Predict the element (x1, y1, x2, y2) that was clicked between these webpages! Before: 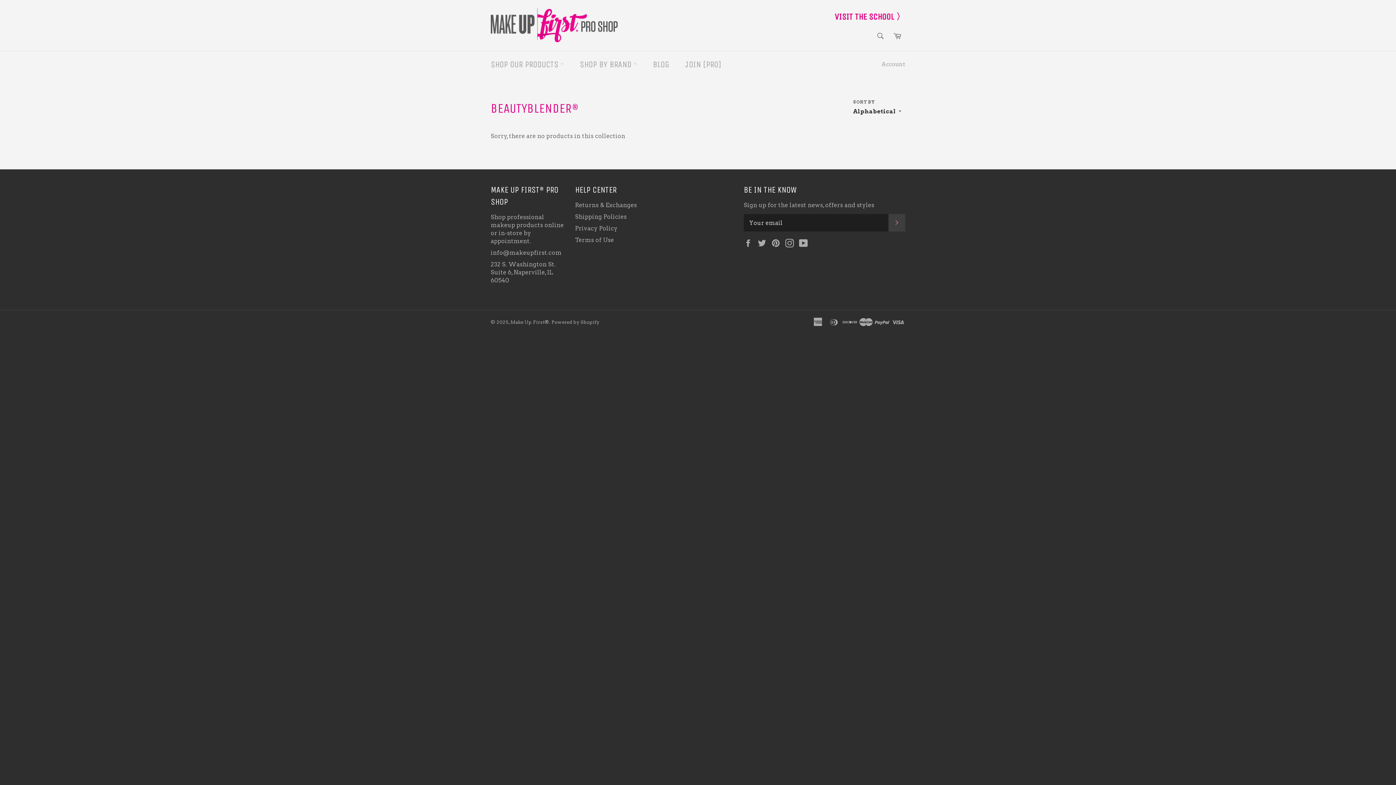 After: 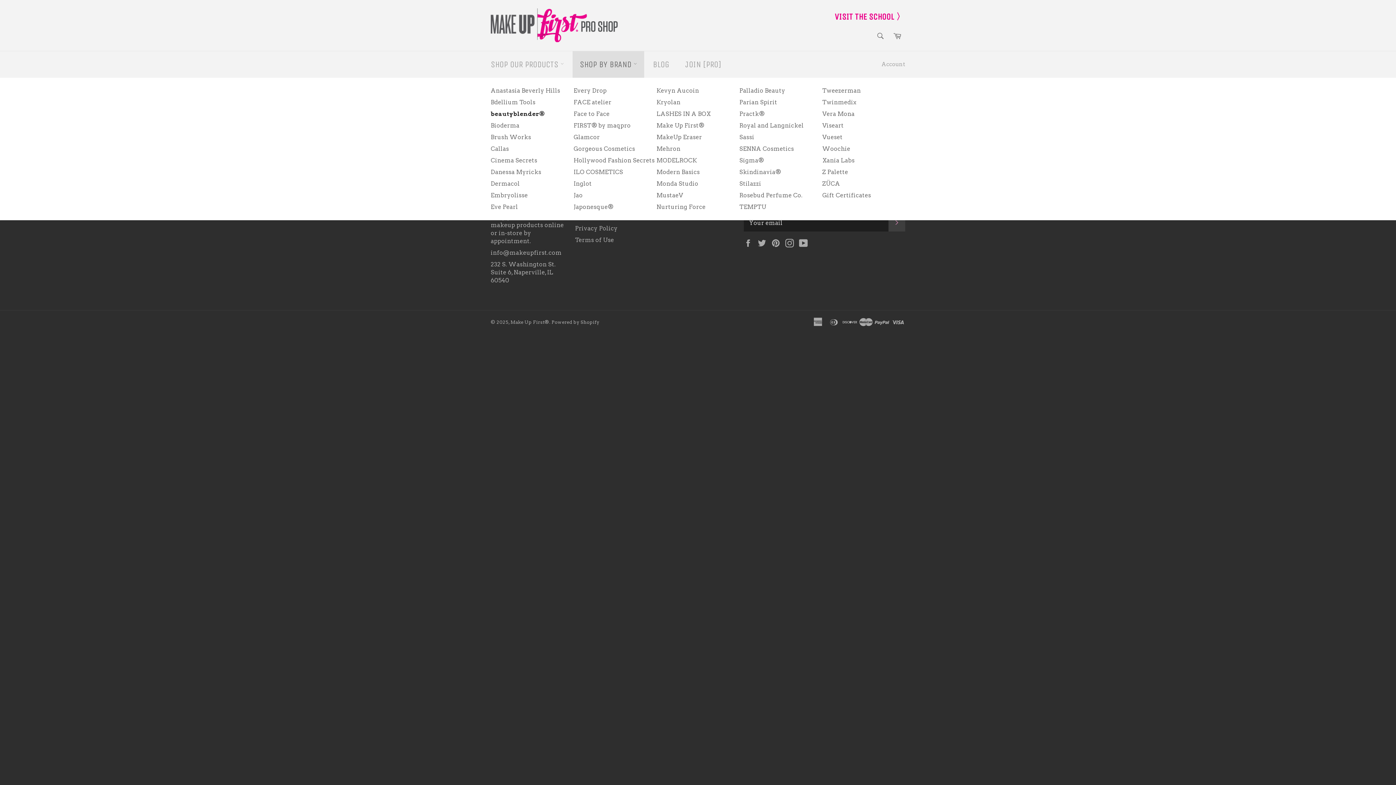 Action: label: SHOP BY BRAND  bbox: (572, 51, 644, 77)